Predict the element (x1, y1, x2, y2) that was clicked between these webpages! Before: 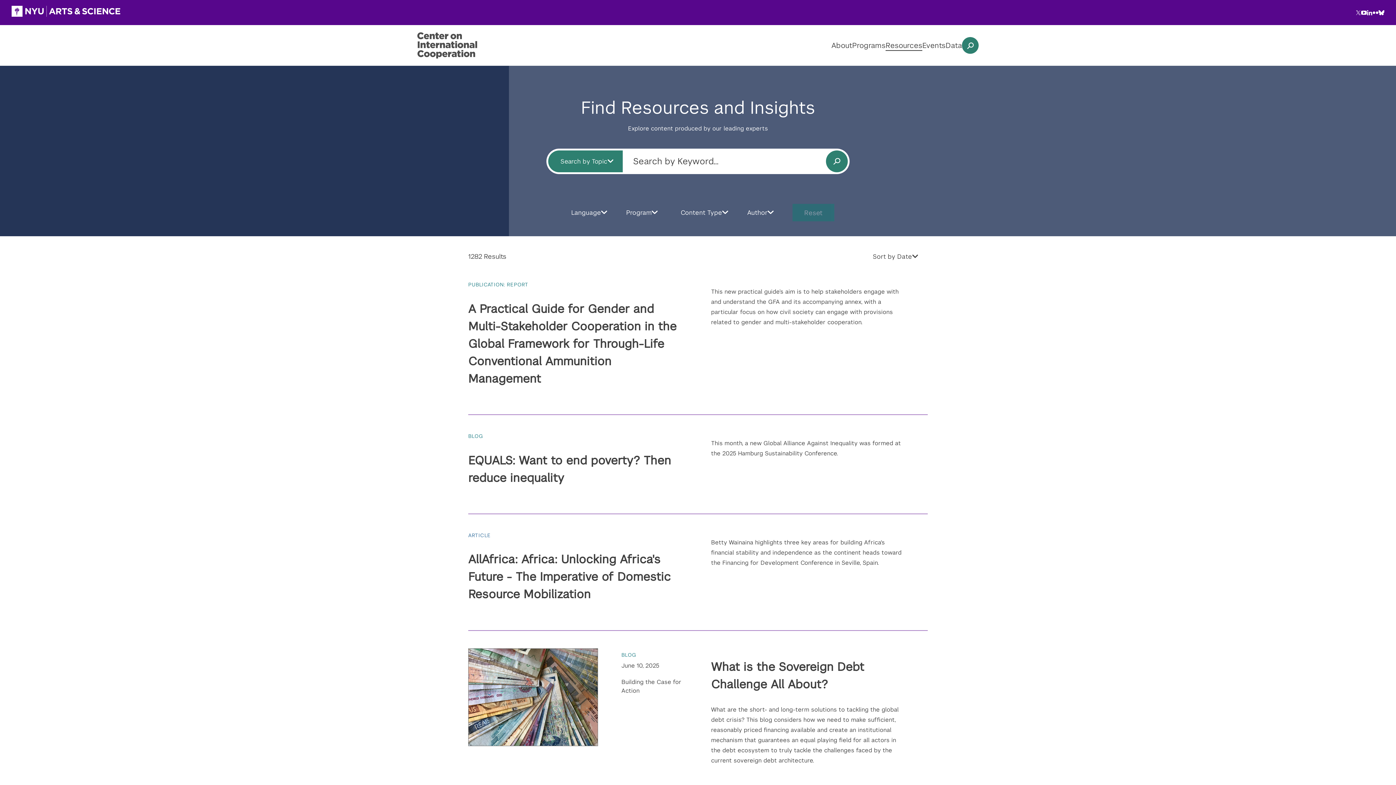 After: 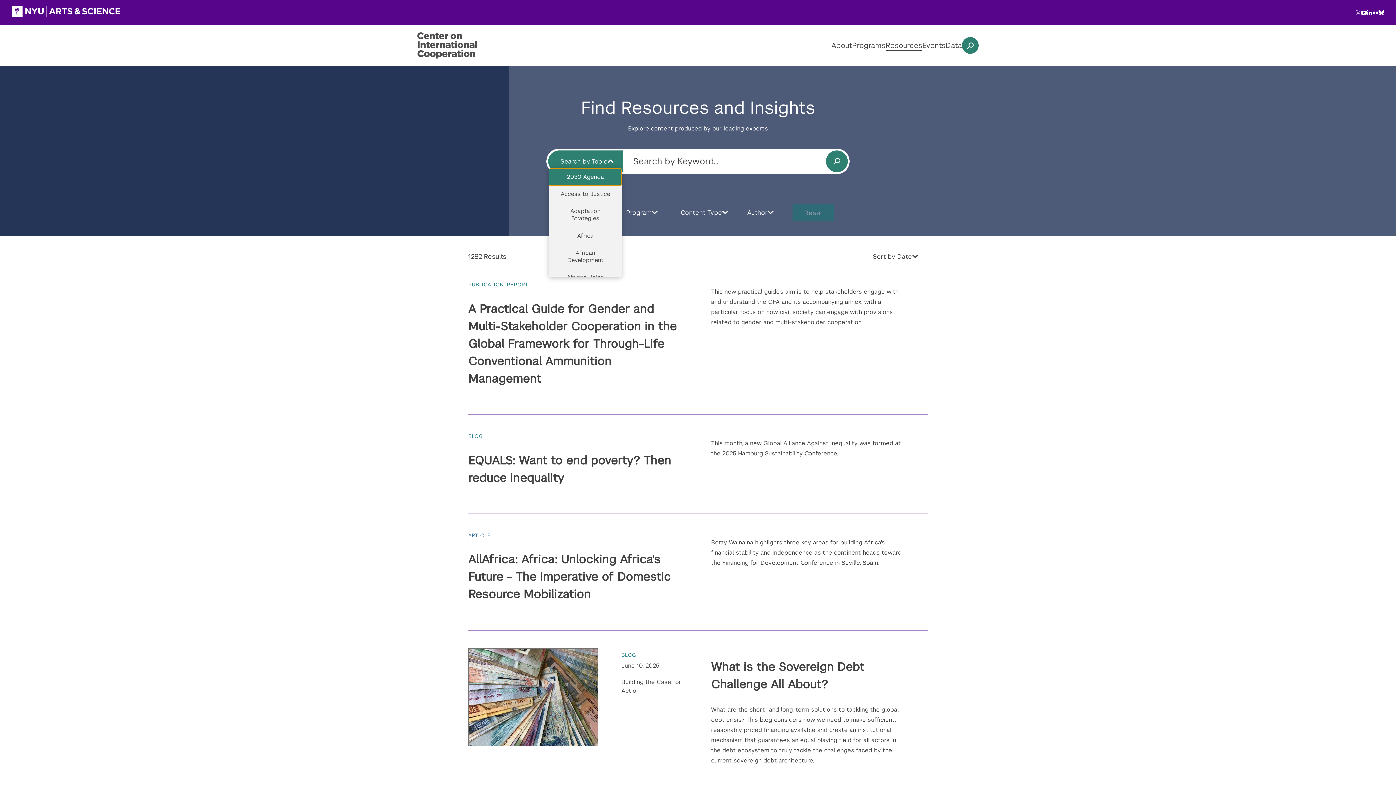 Action: bbox: (548, 154, 622, 168) label: Search by Topic